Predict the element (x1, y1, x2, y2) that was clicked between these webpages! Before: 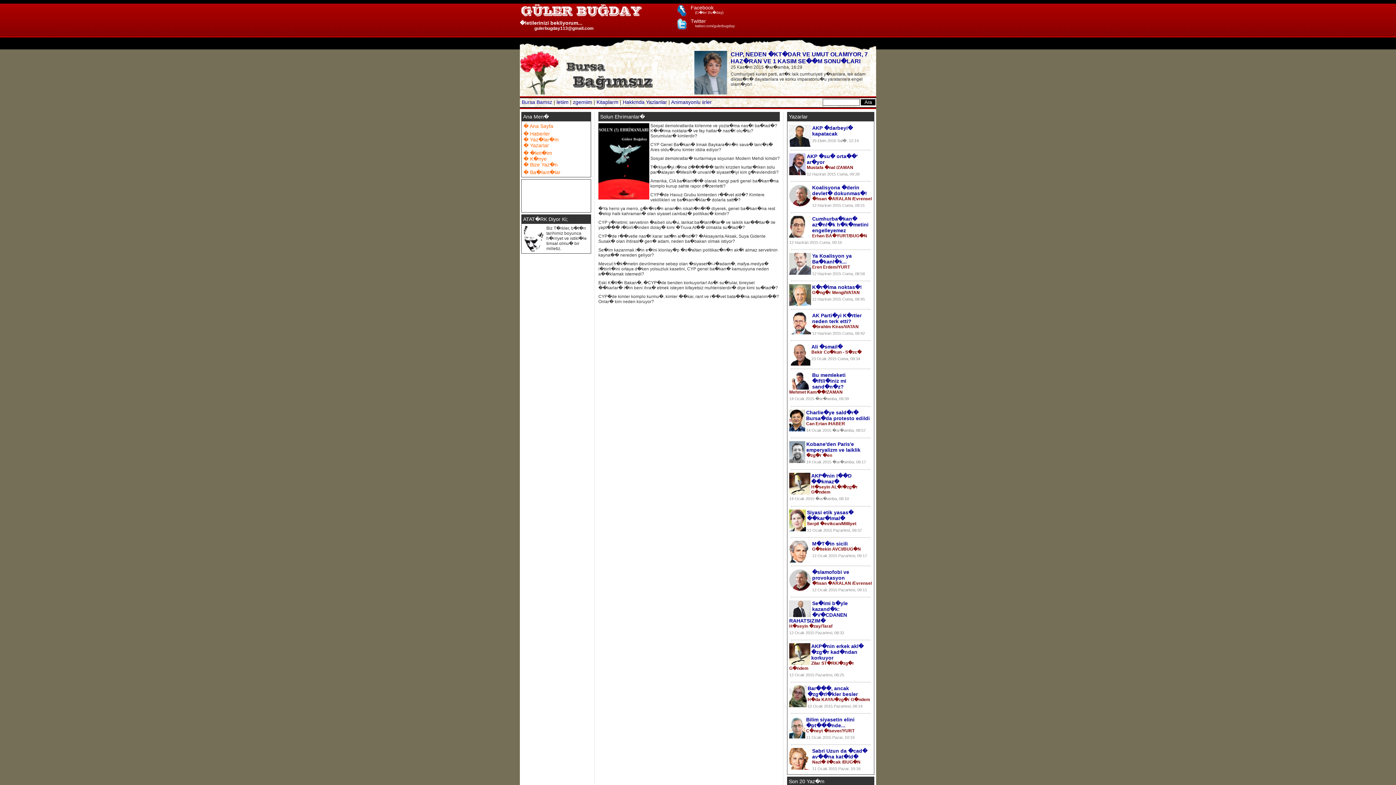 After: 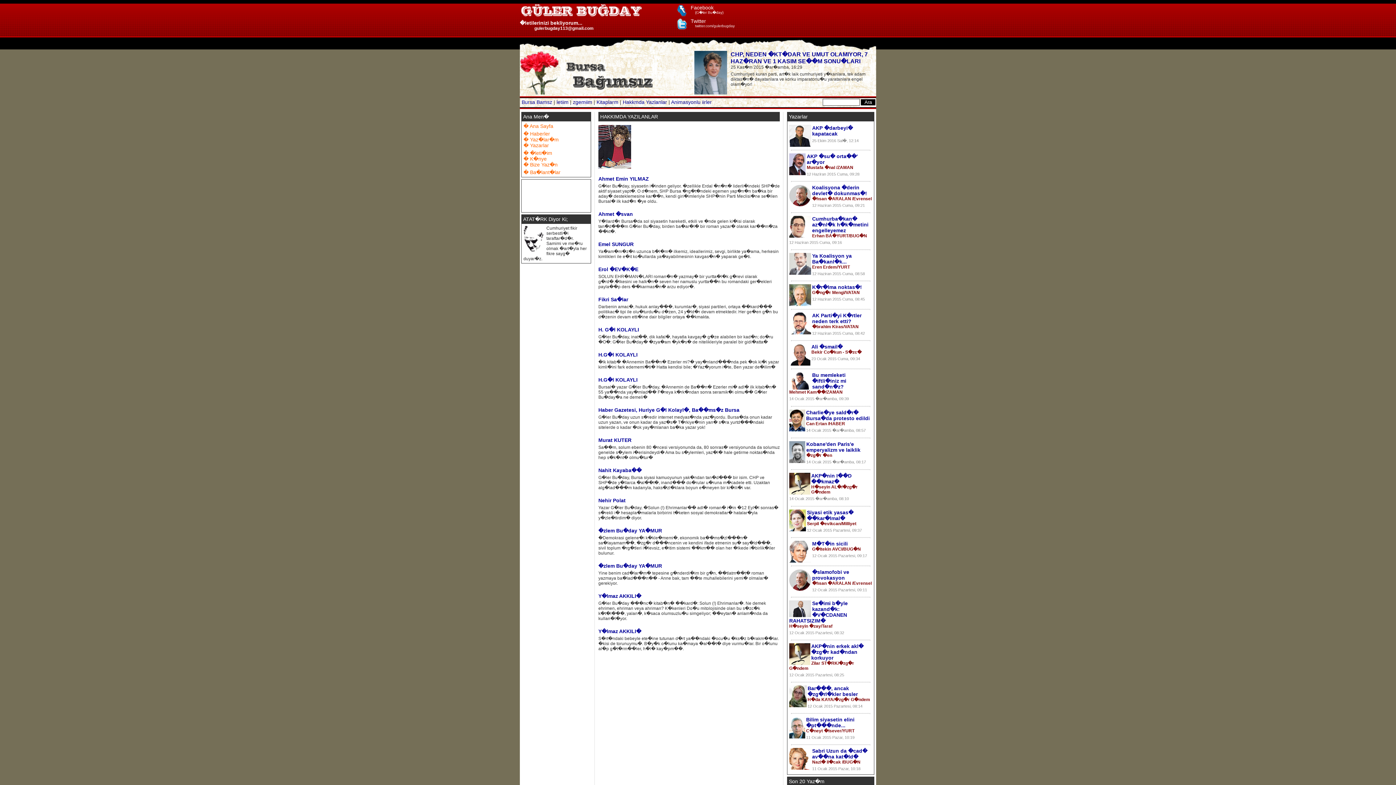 Action: bbox: (622, 99, 667, 105) label: Hakkmda Yazlanlar